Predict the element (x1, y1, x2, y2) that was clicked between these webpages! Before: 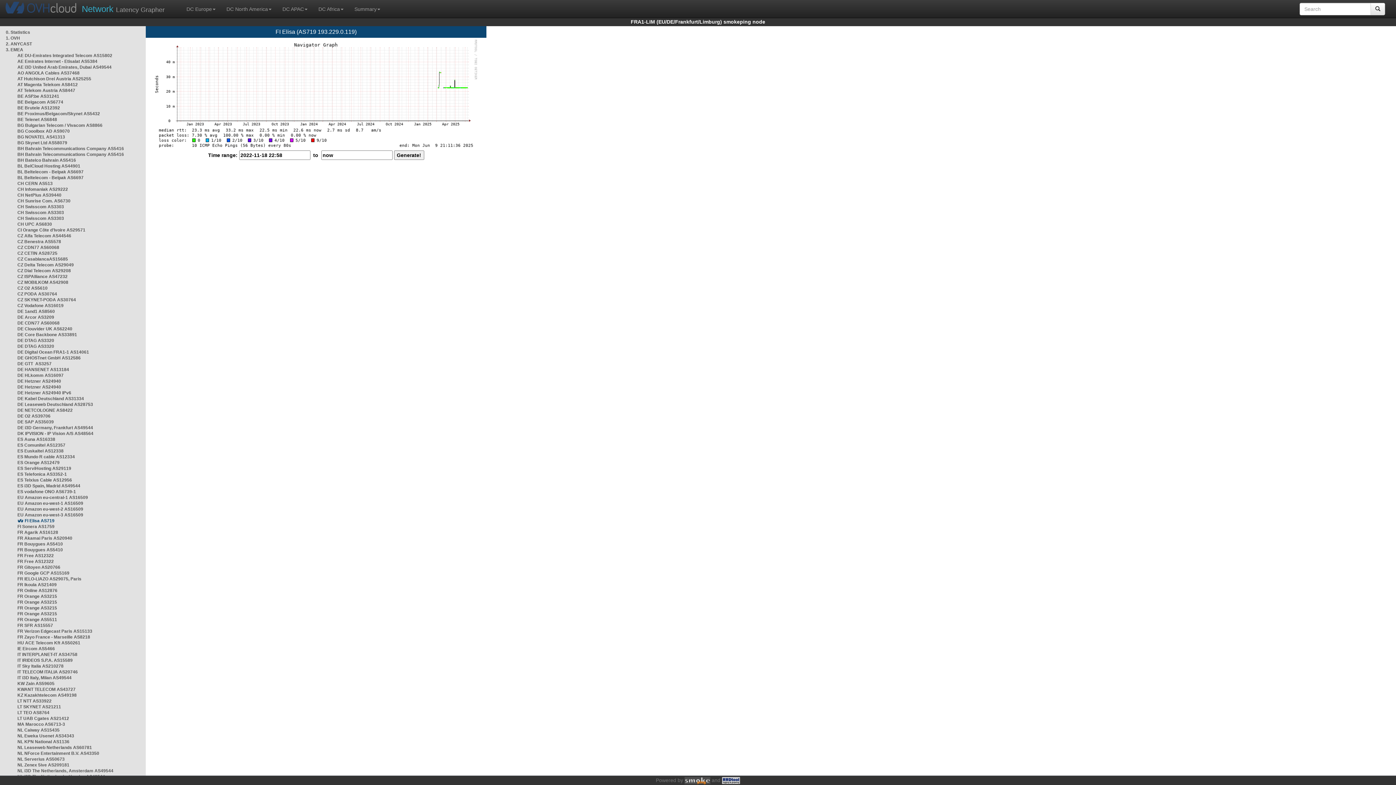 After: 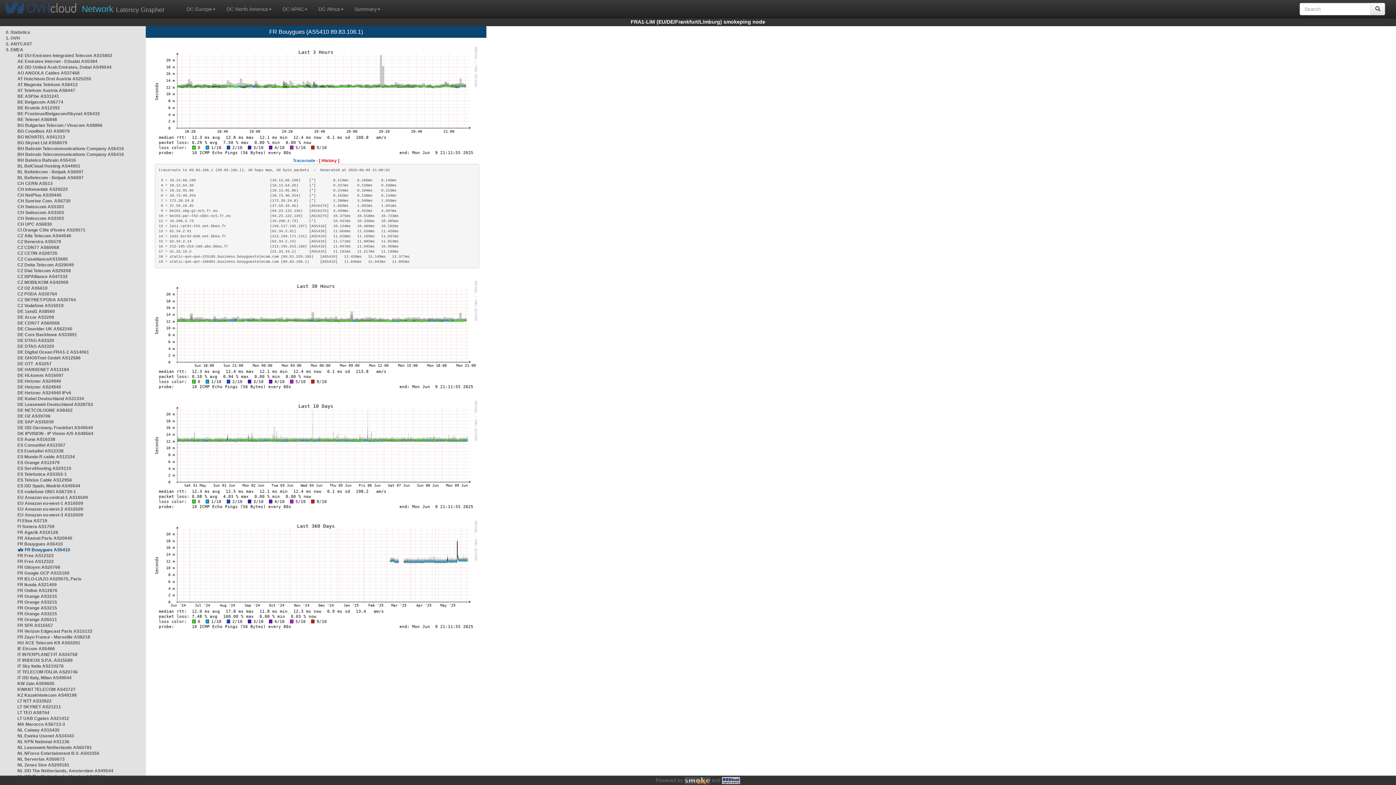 Action: label: FR Bouygues AS5410 bbox: (17, 547, 62, 552)